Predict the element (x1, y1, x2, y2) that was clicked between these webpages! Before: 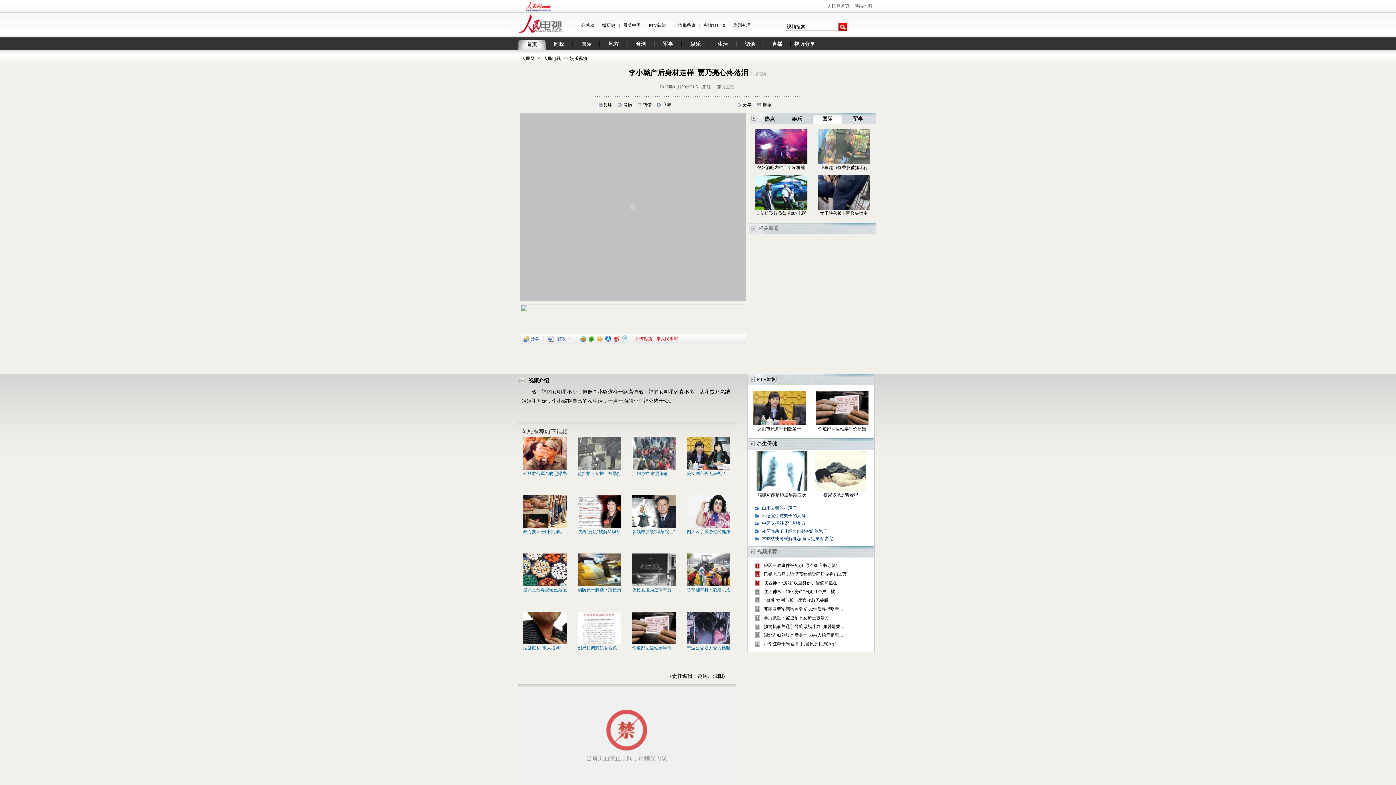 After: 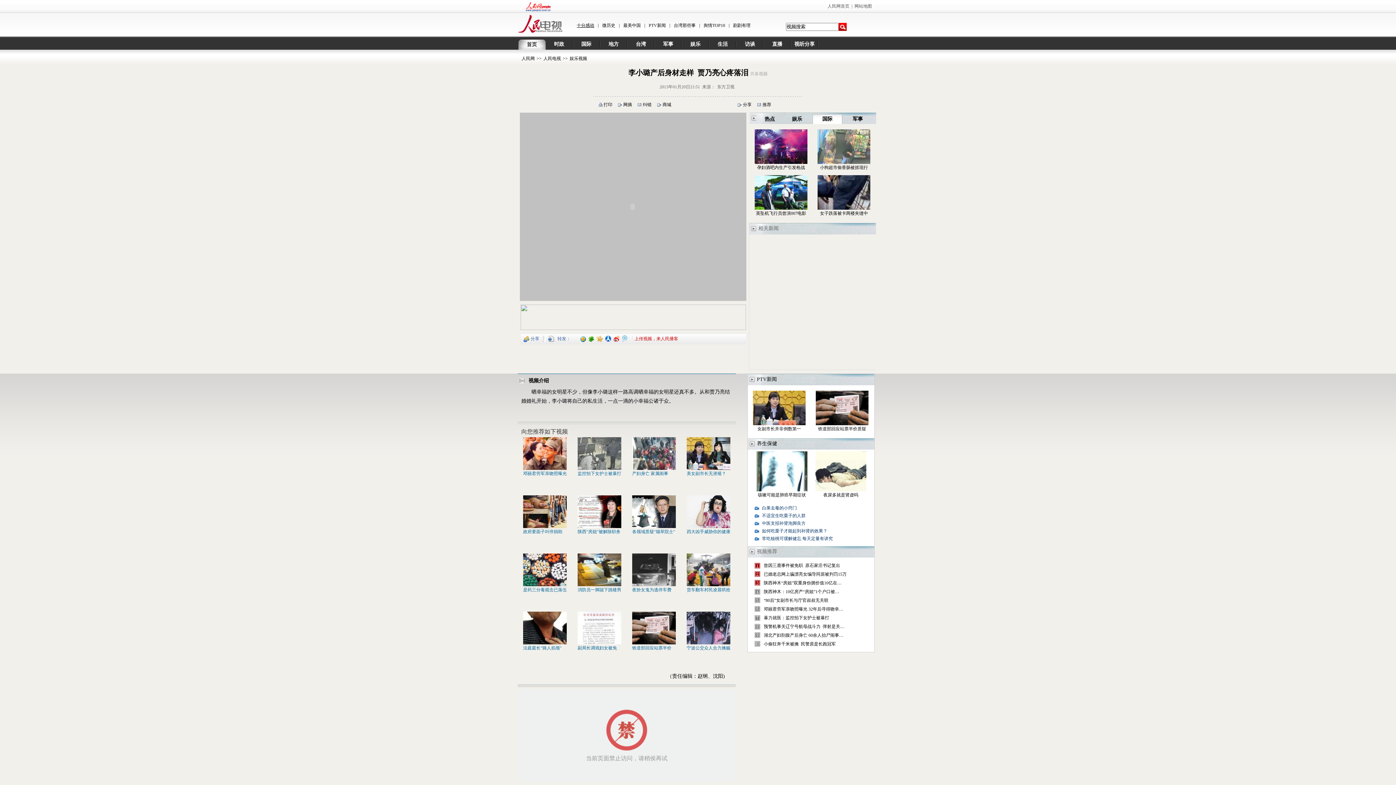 Action: bbox: (576, 22, 594, 28) label: 十分感动